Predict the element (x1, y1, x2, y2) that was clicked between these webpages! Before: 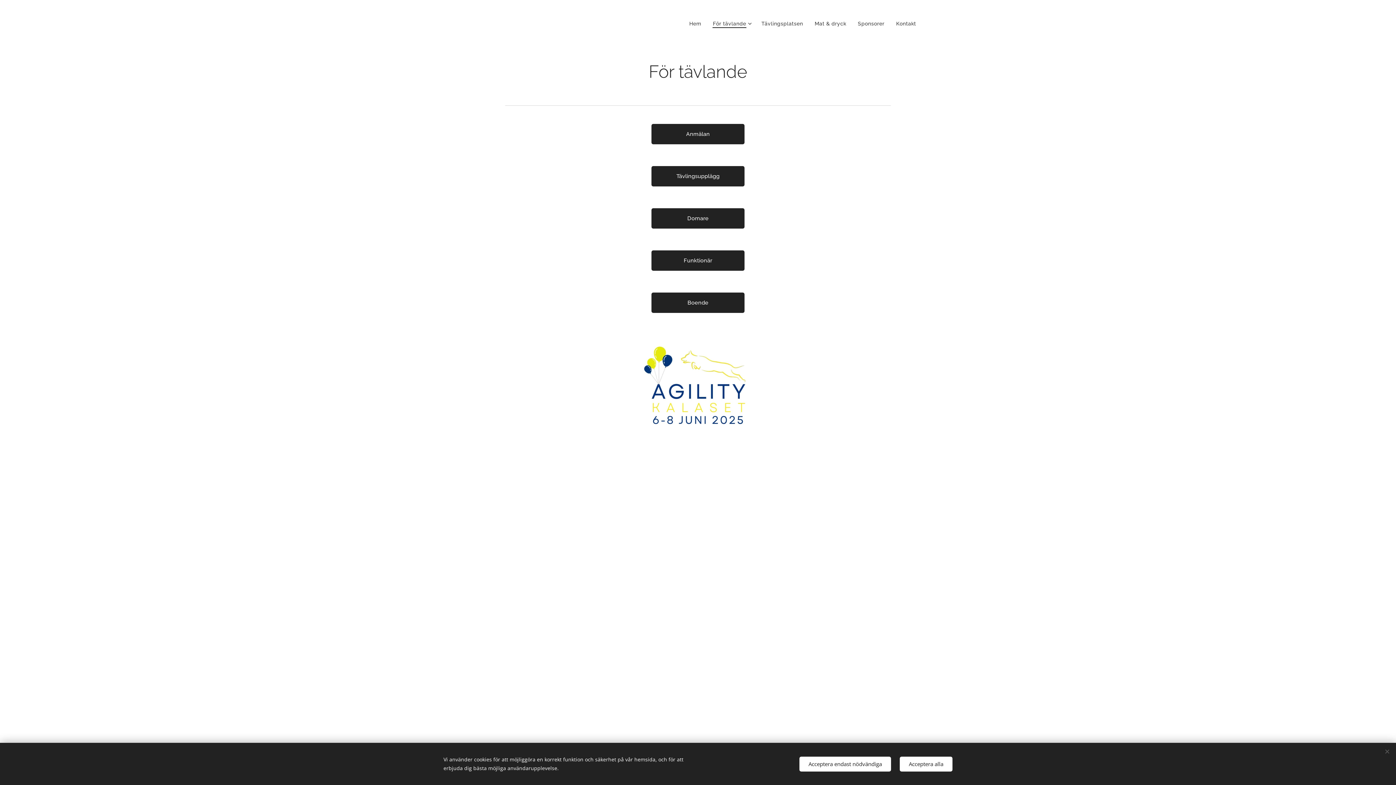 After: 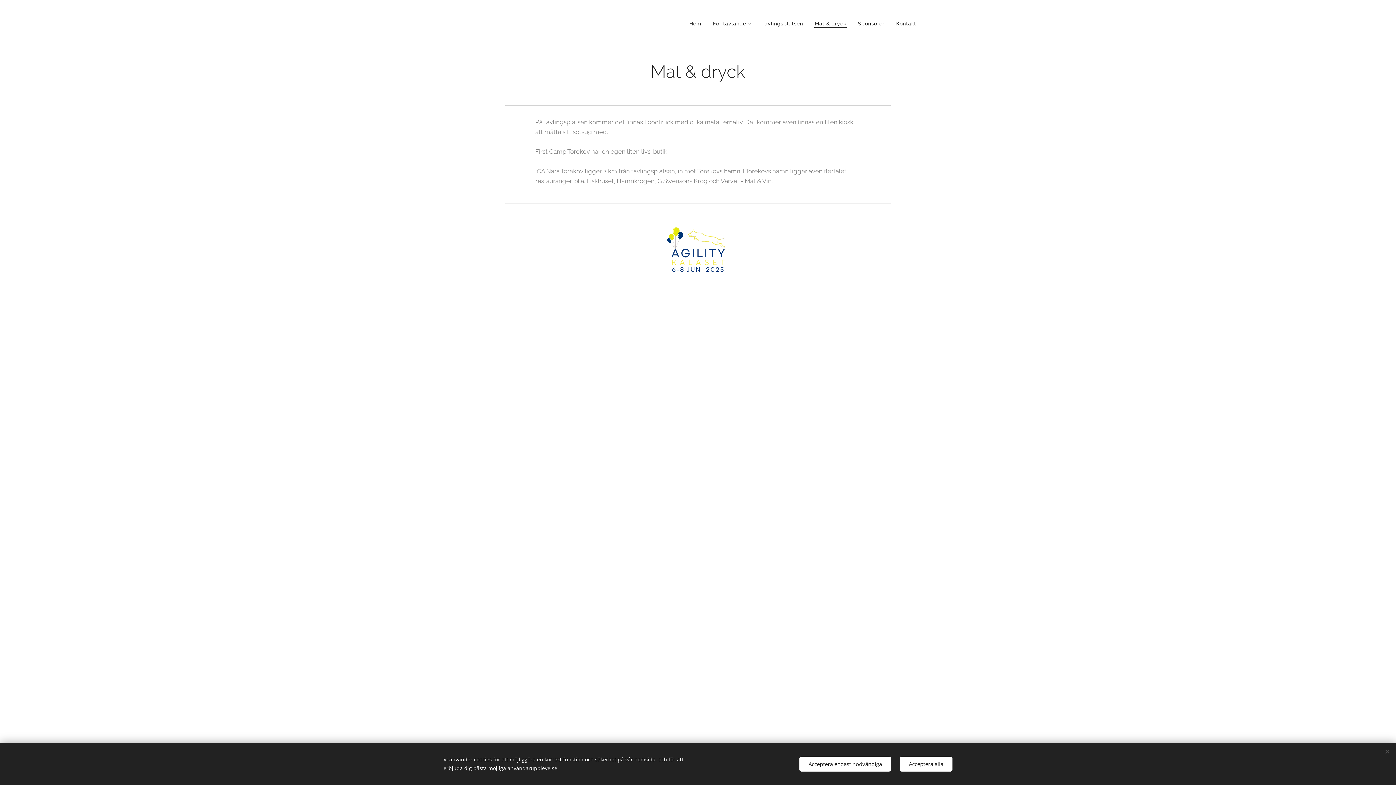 Action: bbox: (809, 14, 852, 32) label: Mat & dryck